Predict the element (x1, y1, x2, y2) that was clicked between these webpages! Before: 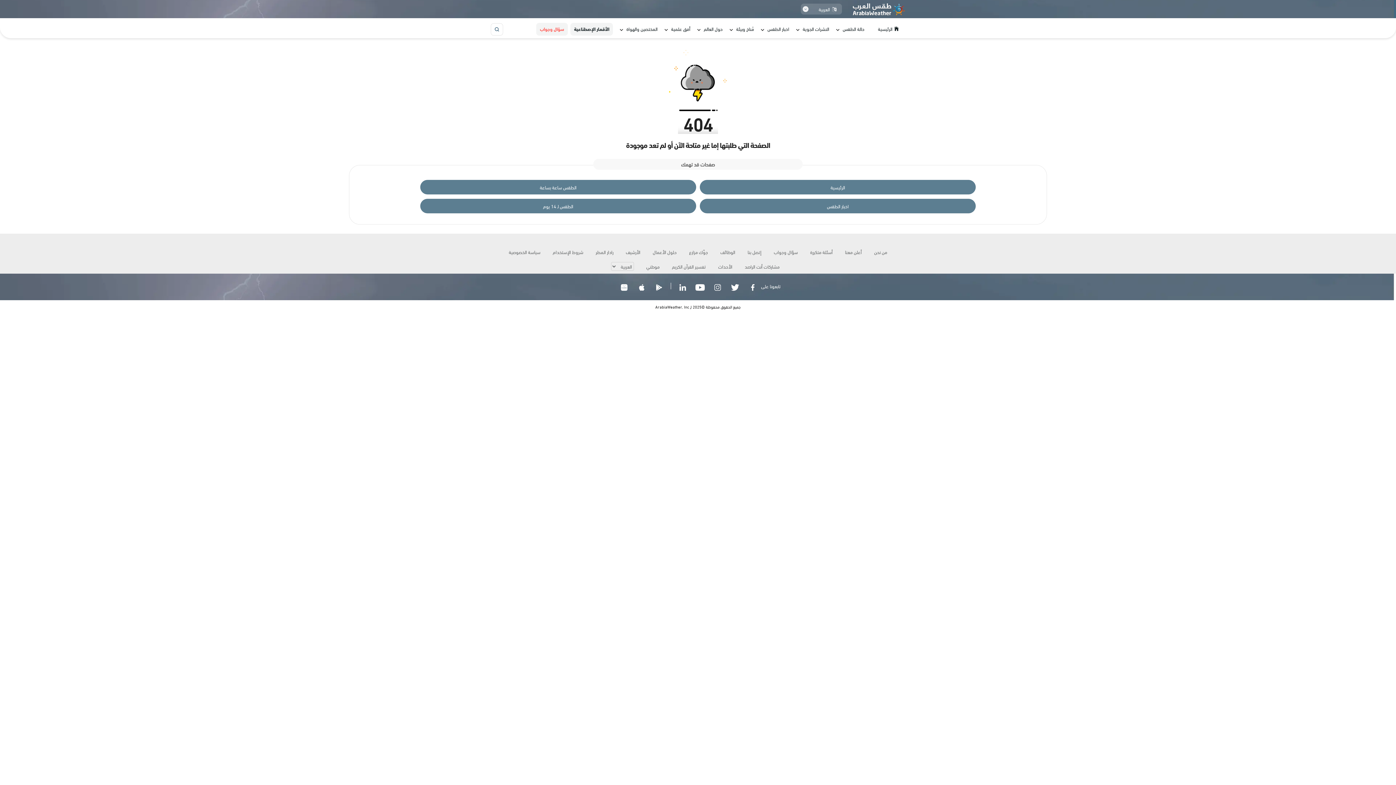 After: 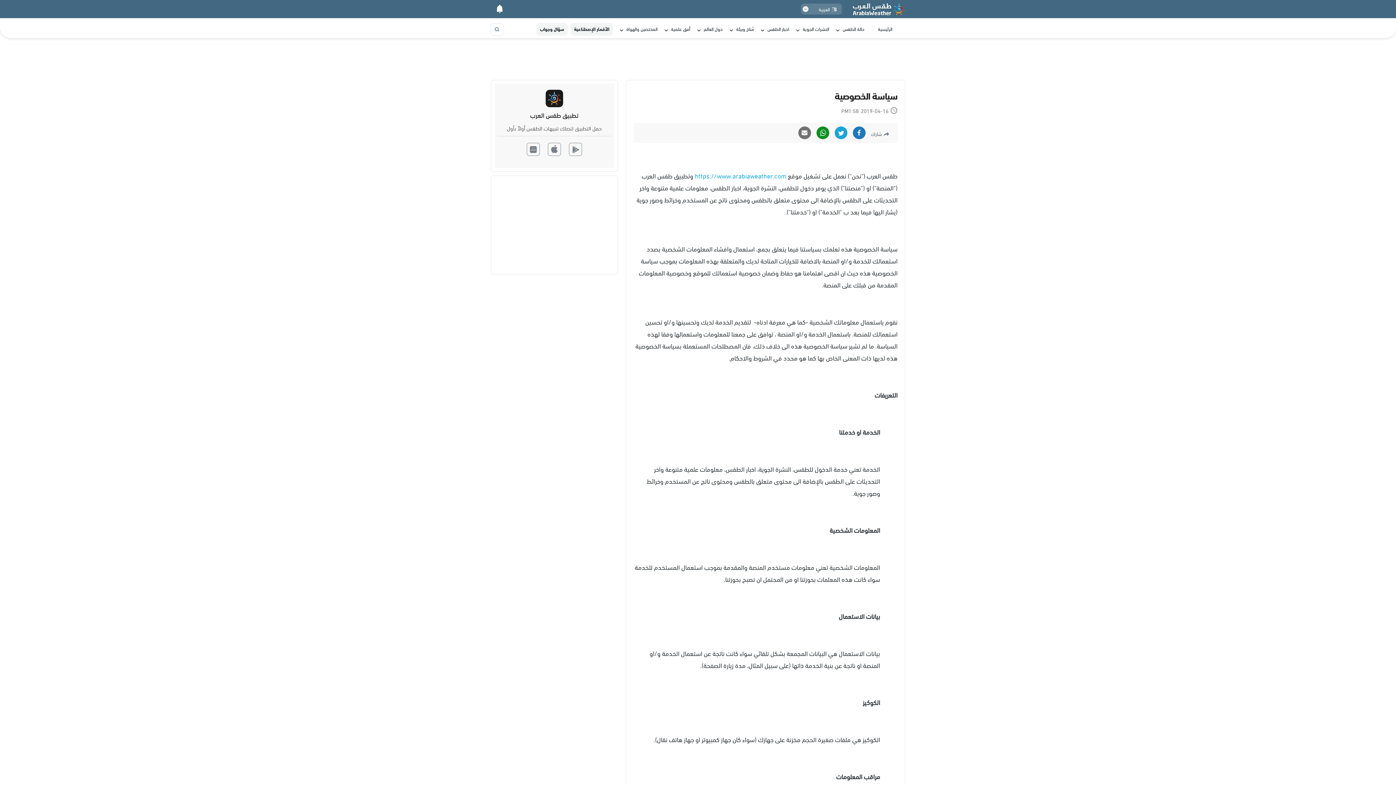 Action: label: سياسة الخصوصية bbox: (503, 244, 546, 259)